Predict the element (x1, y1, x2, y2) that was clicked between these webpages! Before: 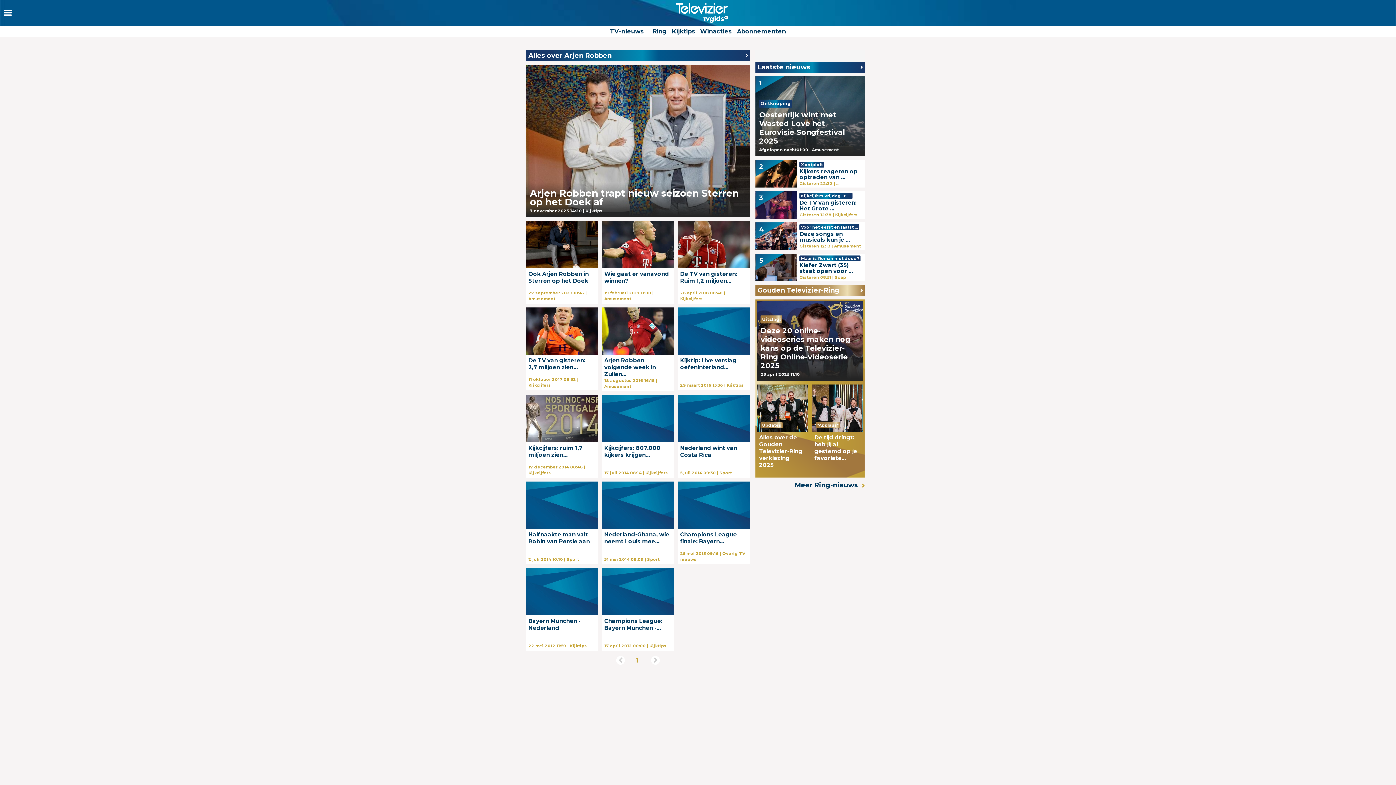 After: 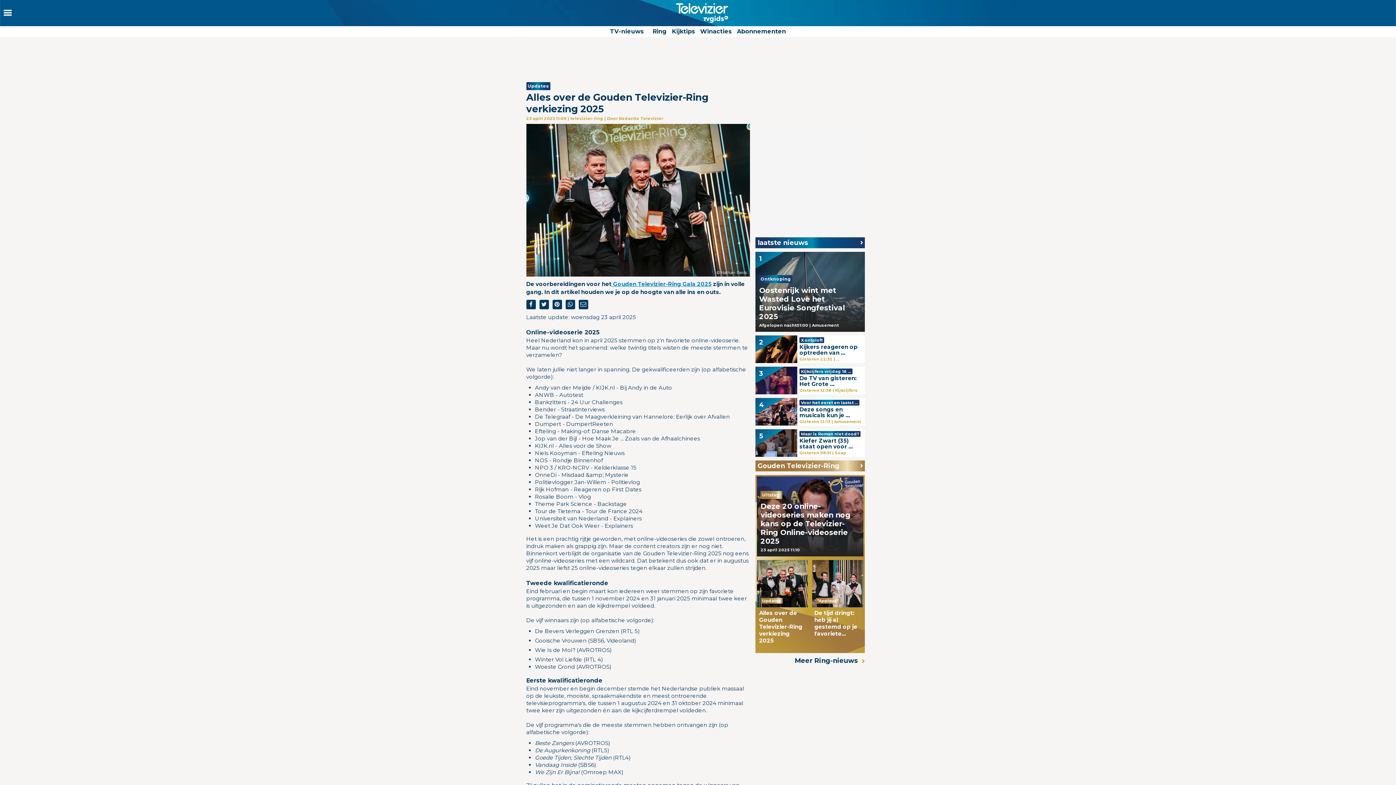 Action: bbox: (757, 384, 808, 470) label: Updates

Alles over de Gouden Televizier-Ring verkiezing 2025